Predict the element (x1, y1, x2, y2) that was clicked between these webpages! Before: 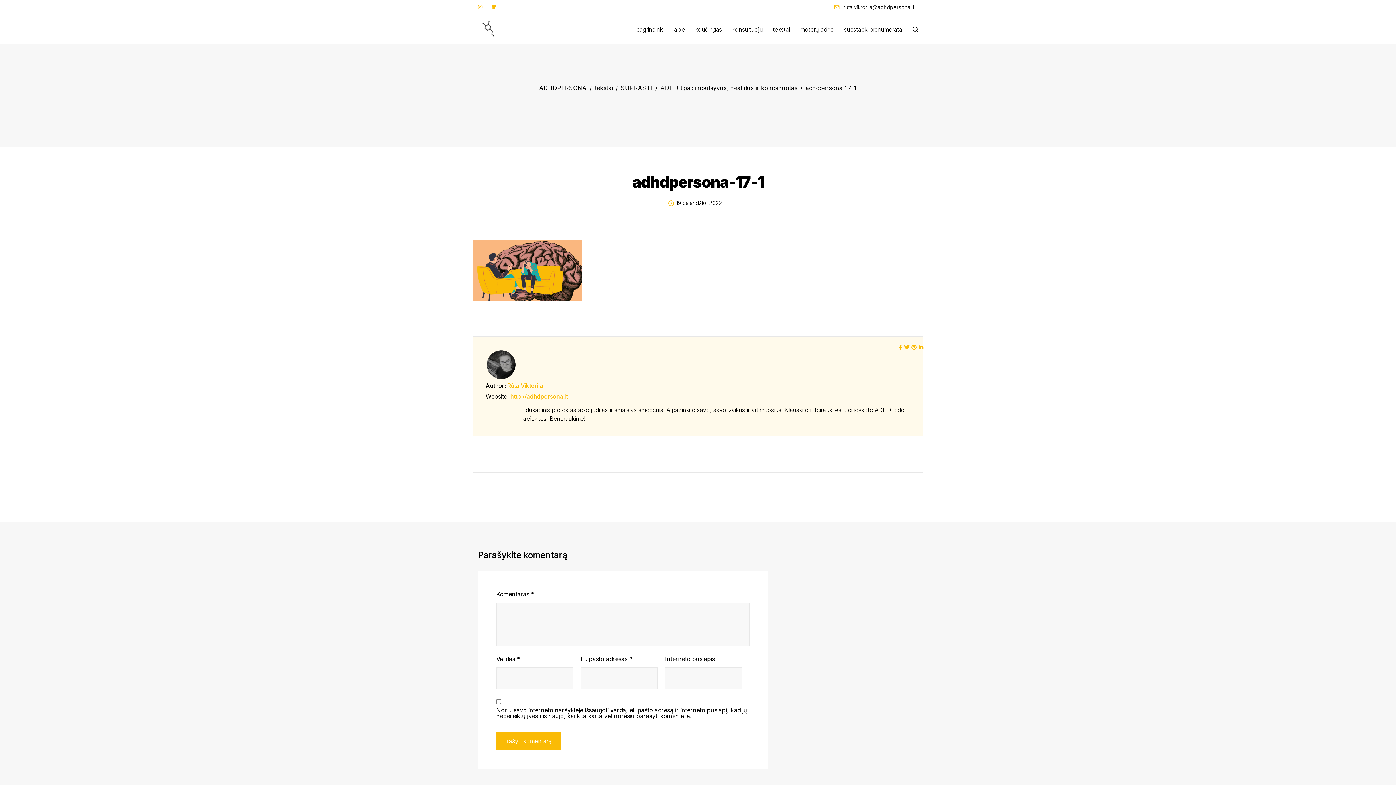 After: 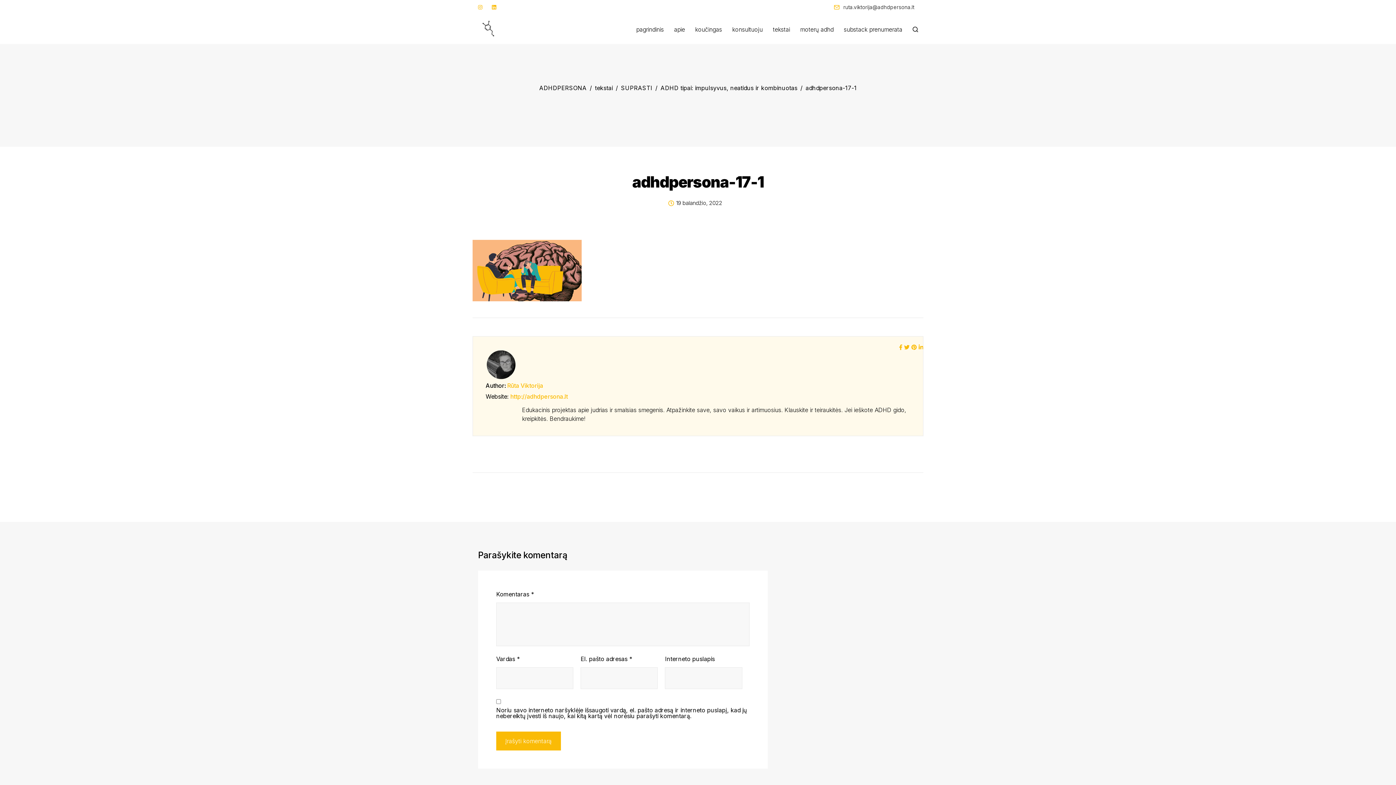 Action: bbox: (487, 0, 500, 14)